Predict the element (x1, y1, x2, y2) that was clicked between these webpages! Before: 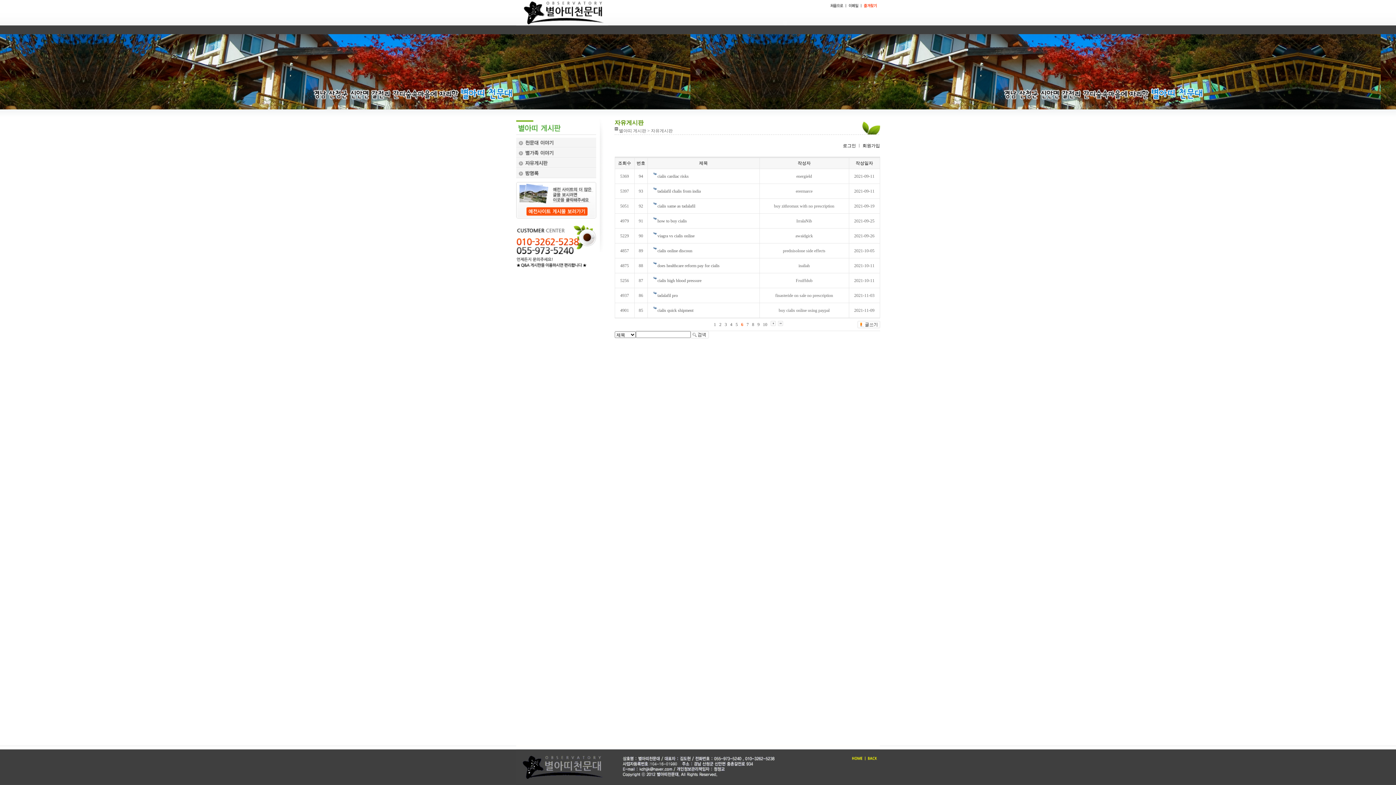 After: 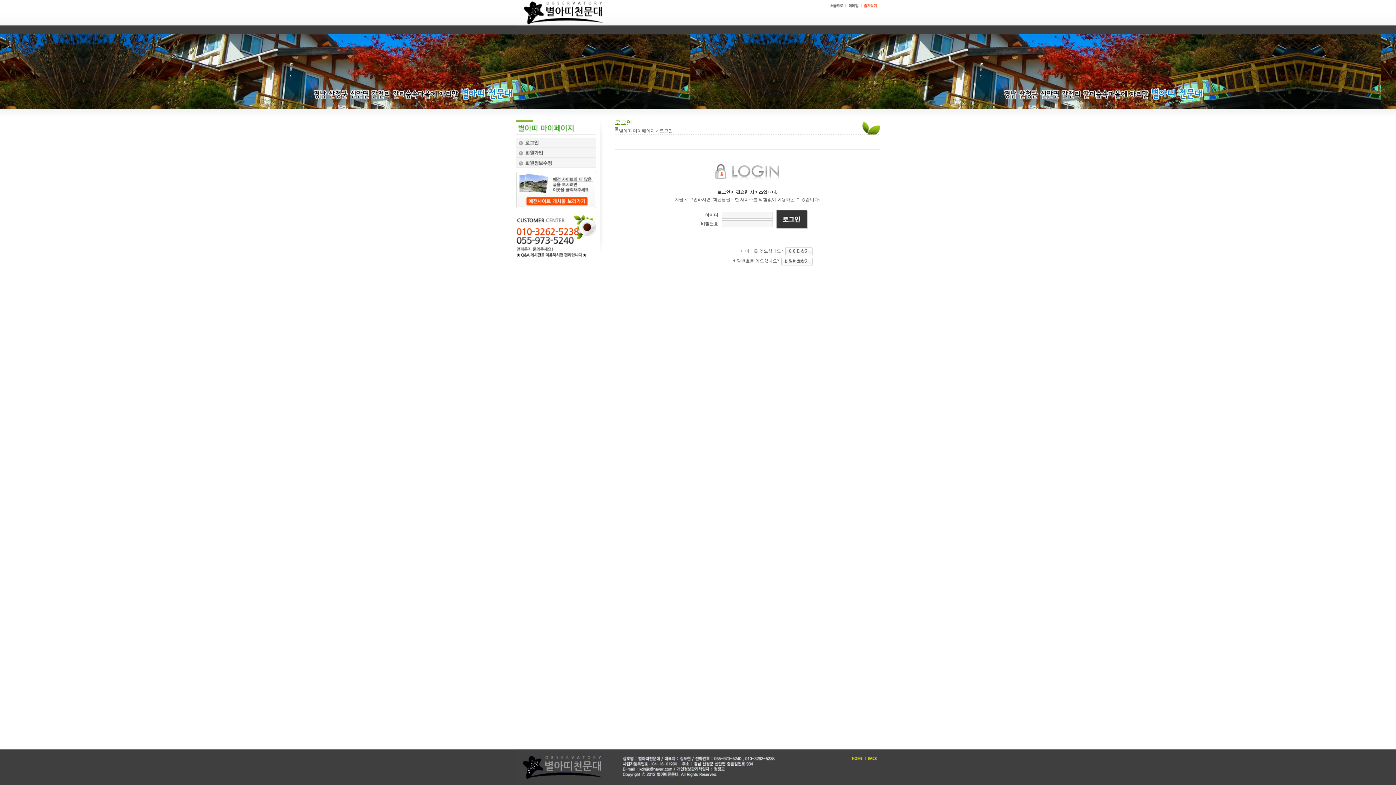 Action: bbox: (843, 143, 856, 148) label: 로그인